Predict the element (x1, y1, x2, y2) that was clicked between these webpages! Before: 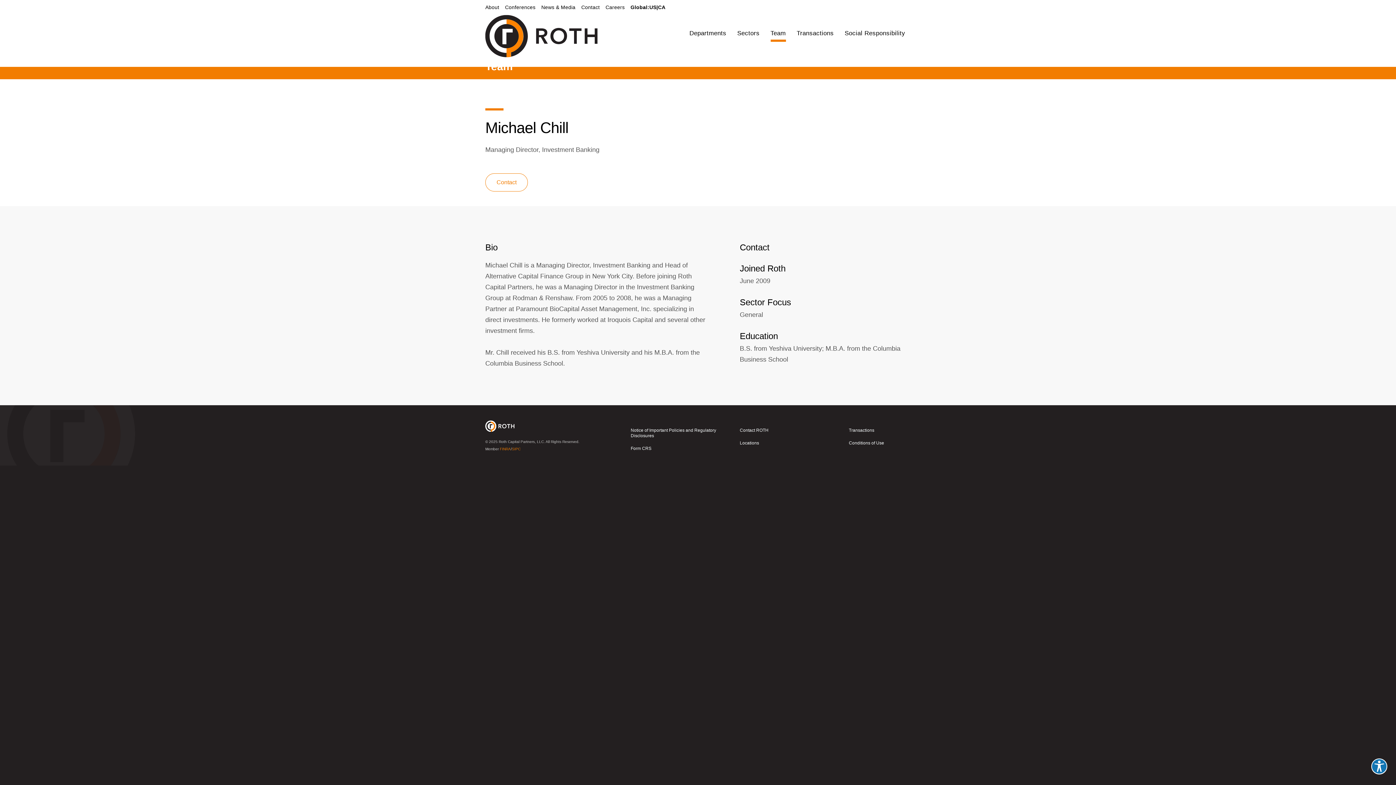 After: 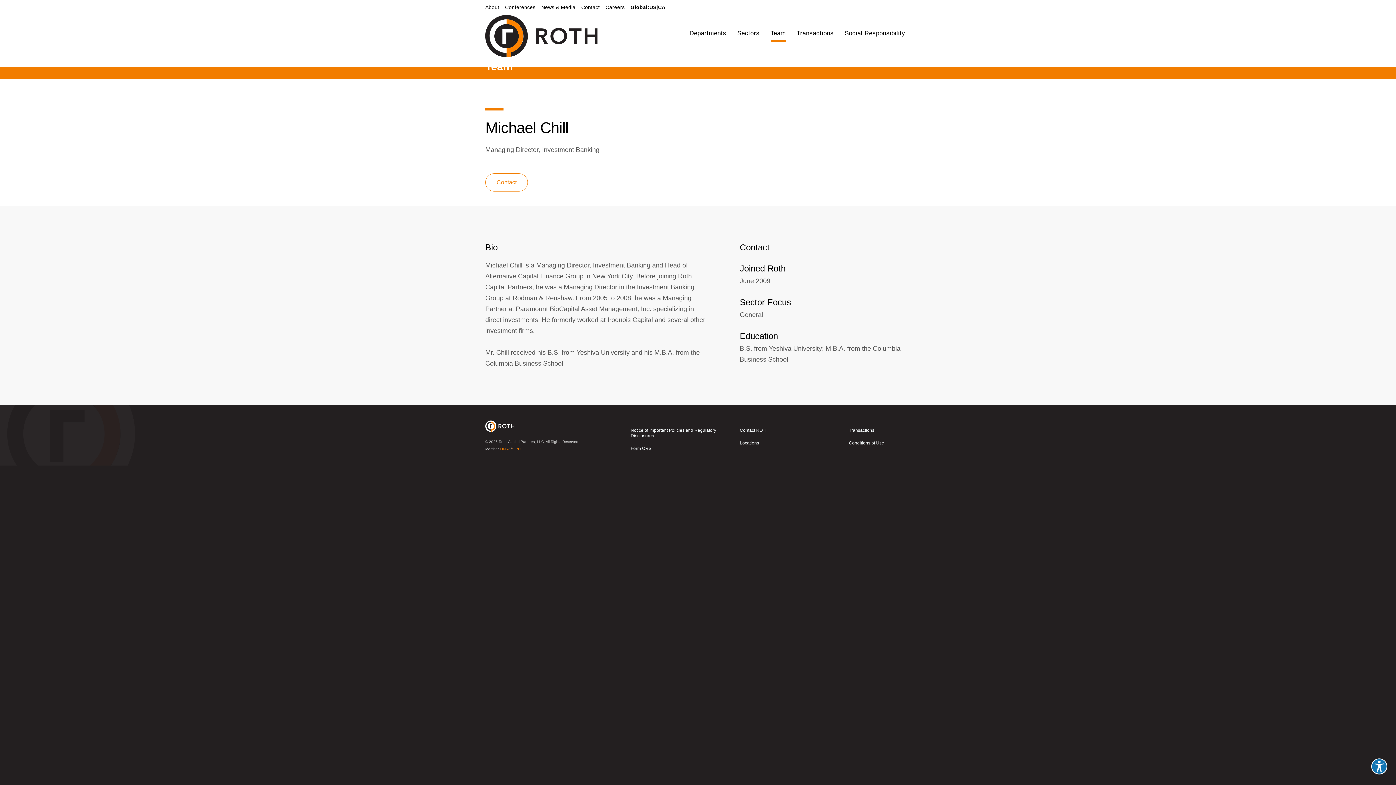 Action: bbox: (512, 447, 520, 451) label: SIPC